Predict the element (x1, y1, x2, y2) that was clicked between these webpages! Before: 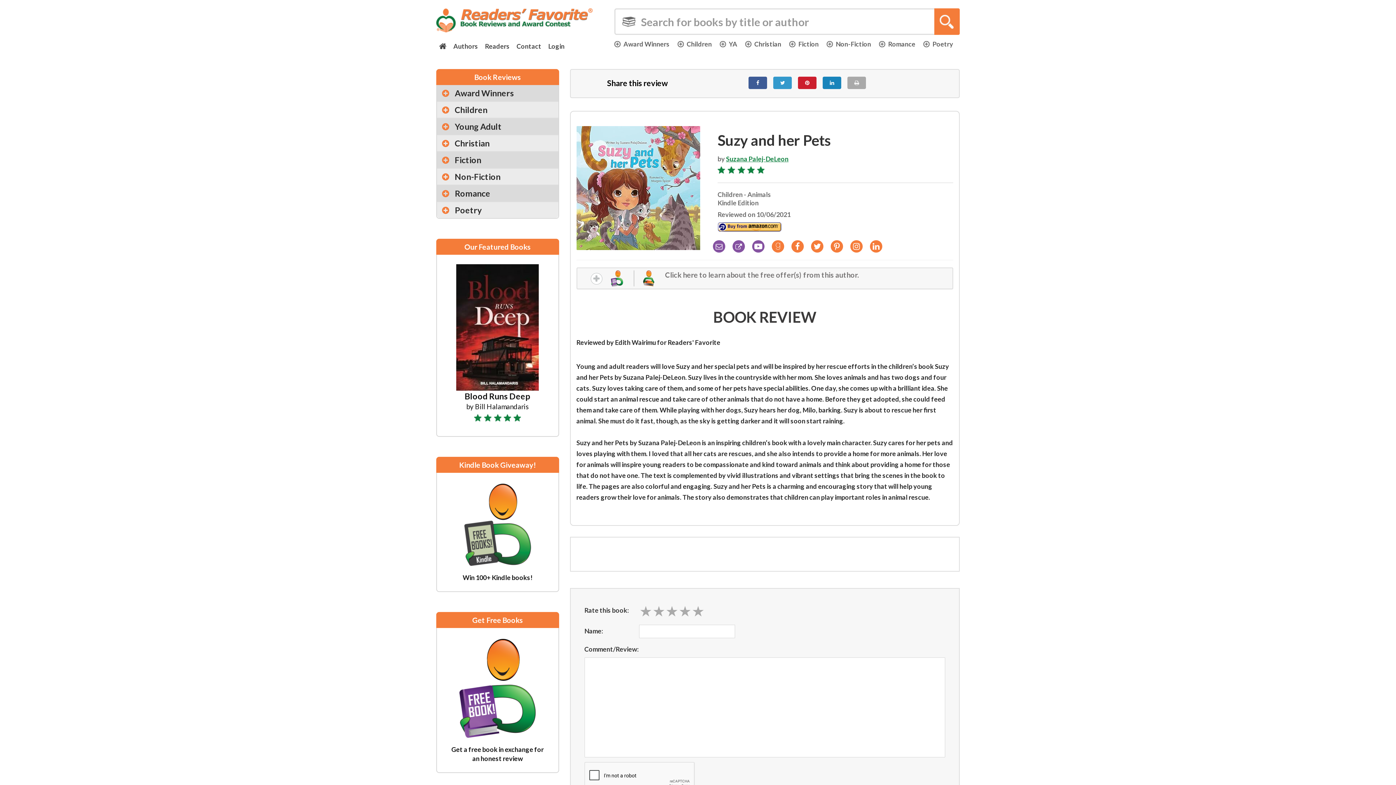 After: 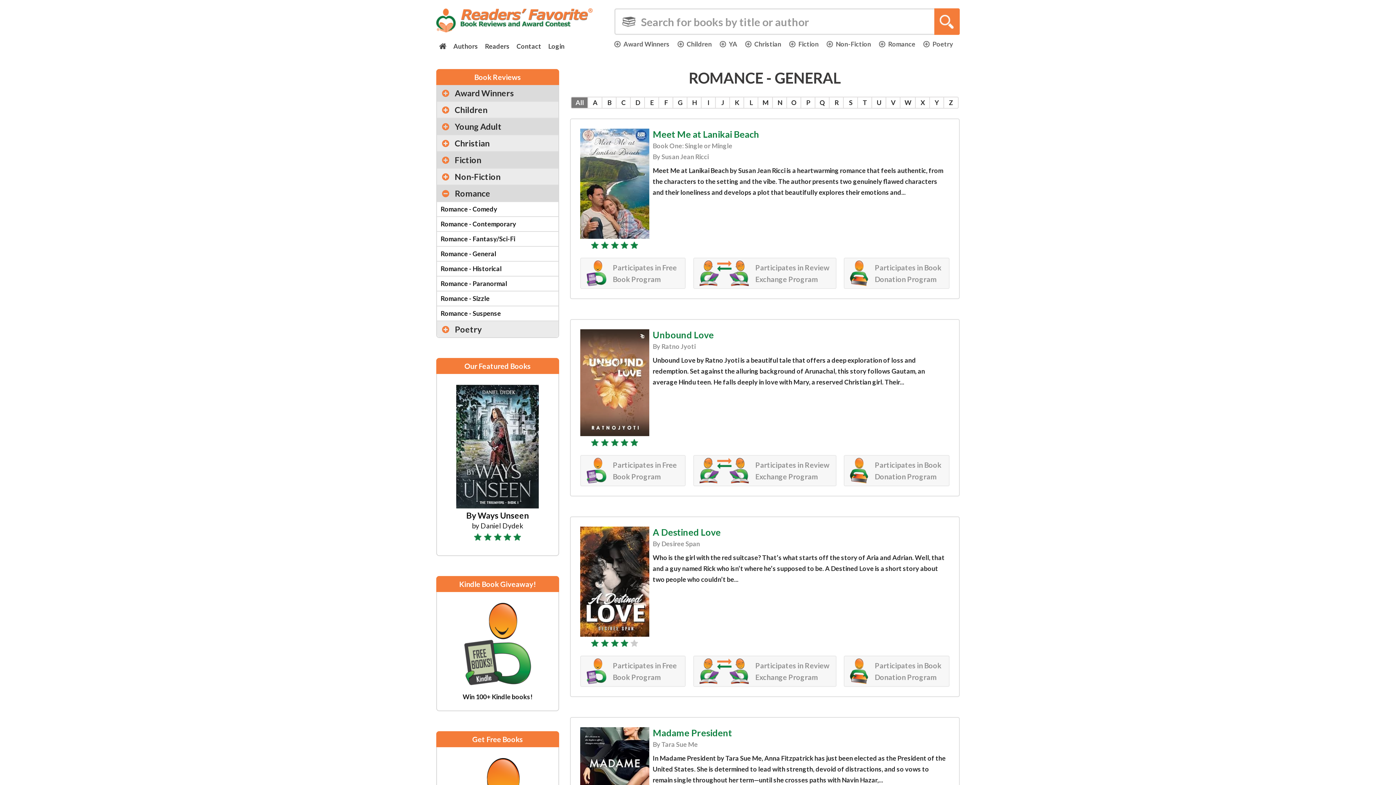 Action: label: Romance bbox: (879, 40, 915, 48)